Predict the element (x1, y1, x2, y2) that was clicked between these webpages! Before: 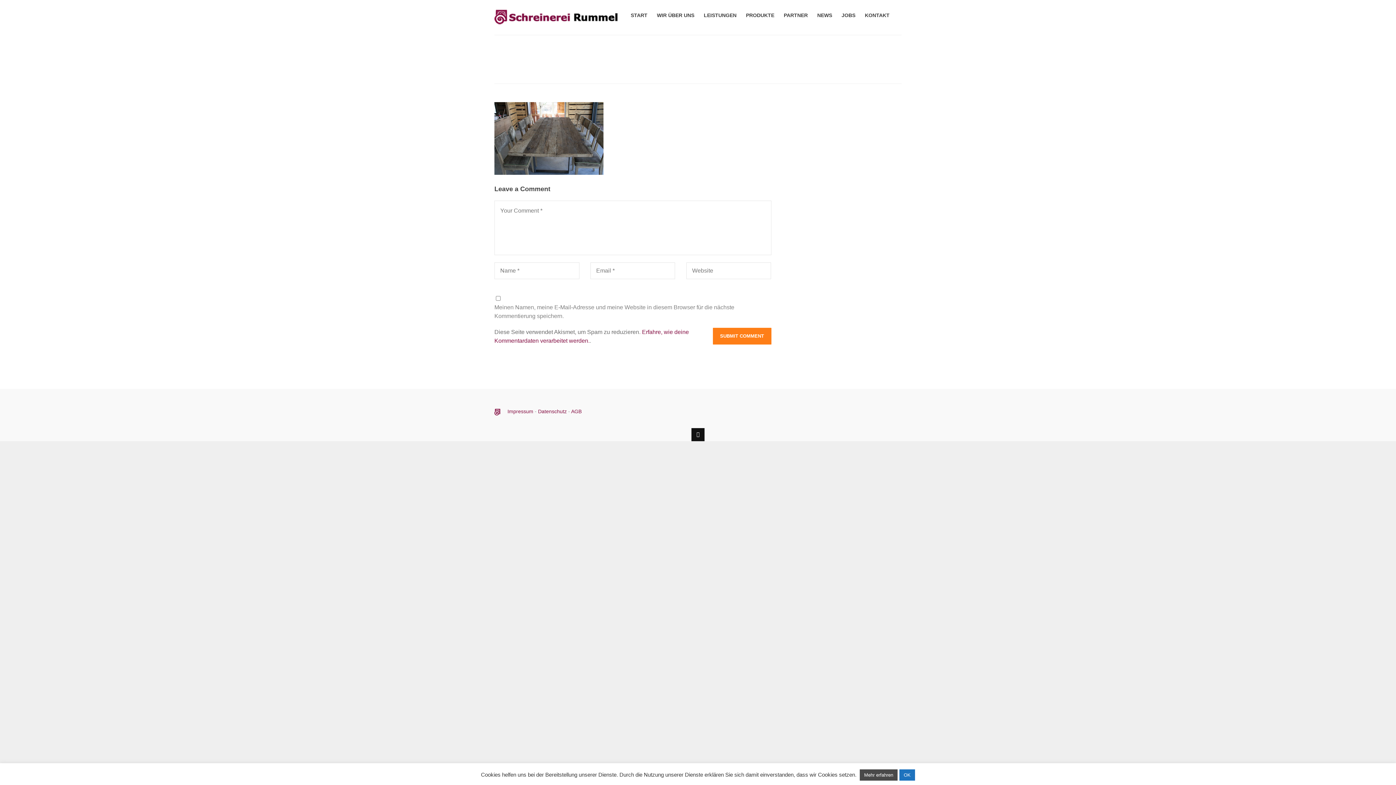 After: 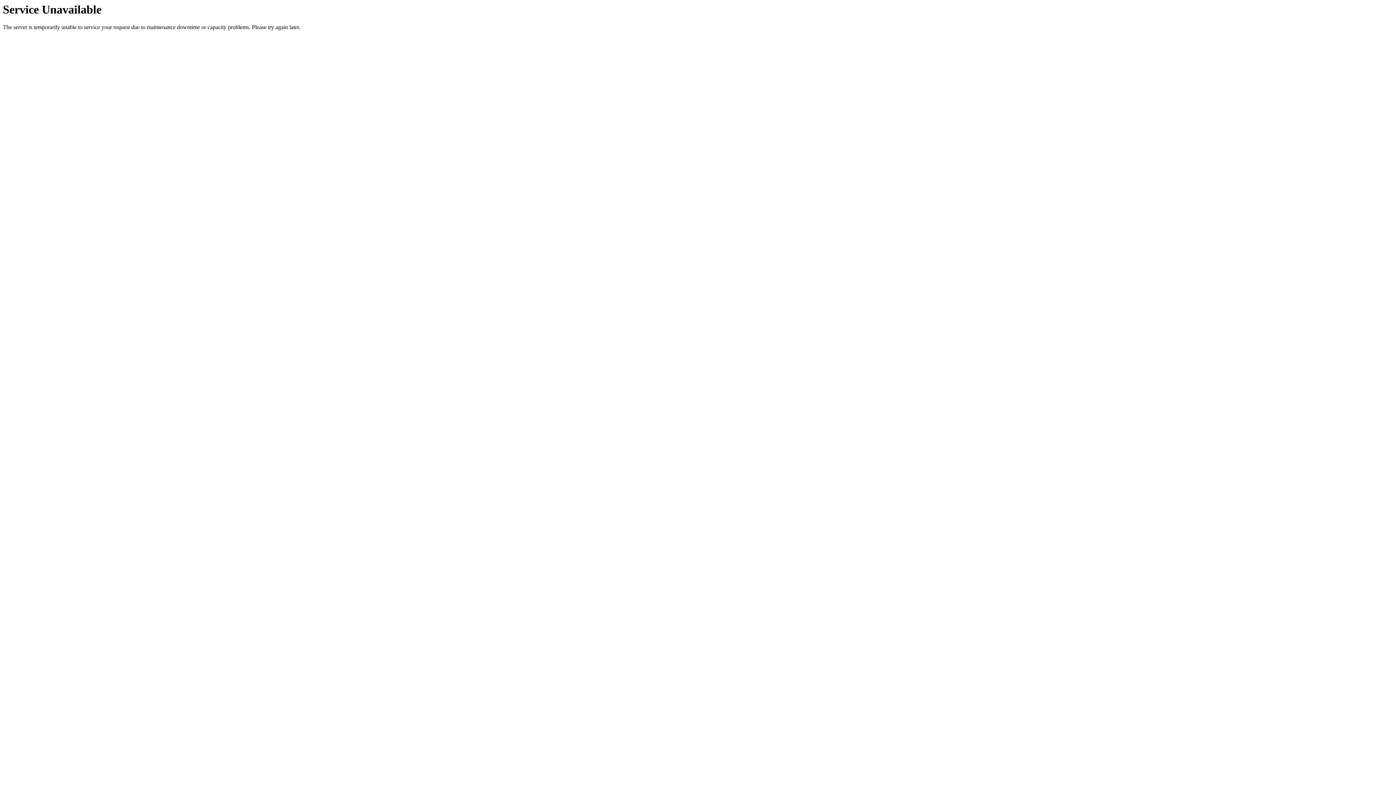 Action: label: AGB bbox: (571, 408, 581, 414)